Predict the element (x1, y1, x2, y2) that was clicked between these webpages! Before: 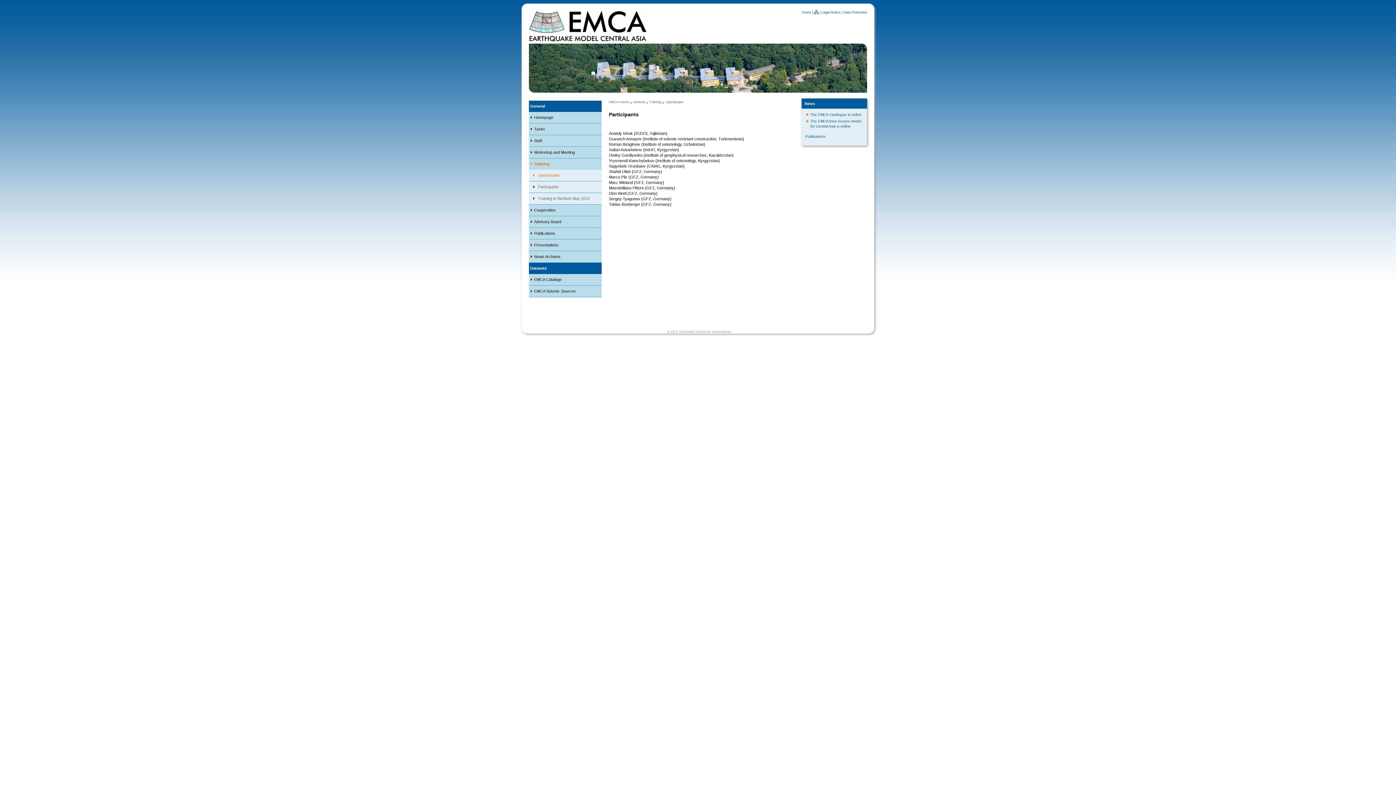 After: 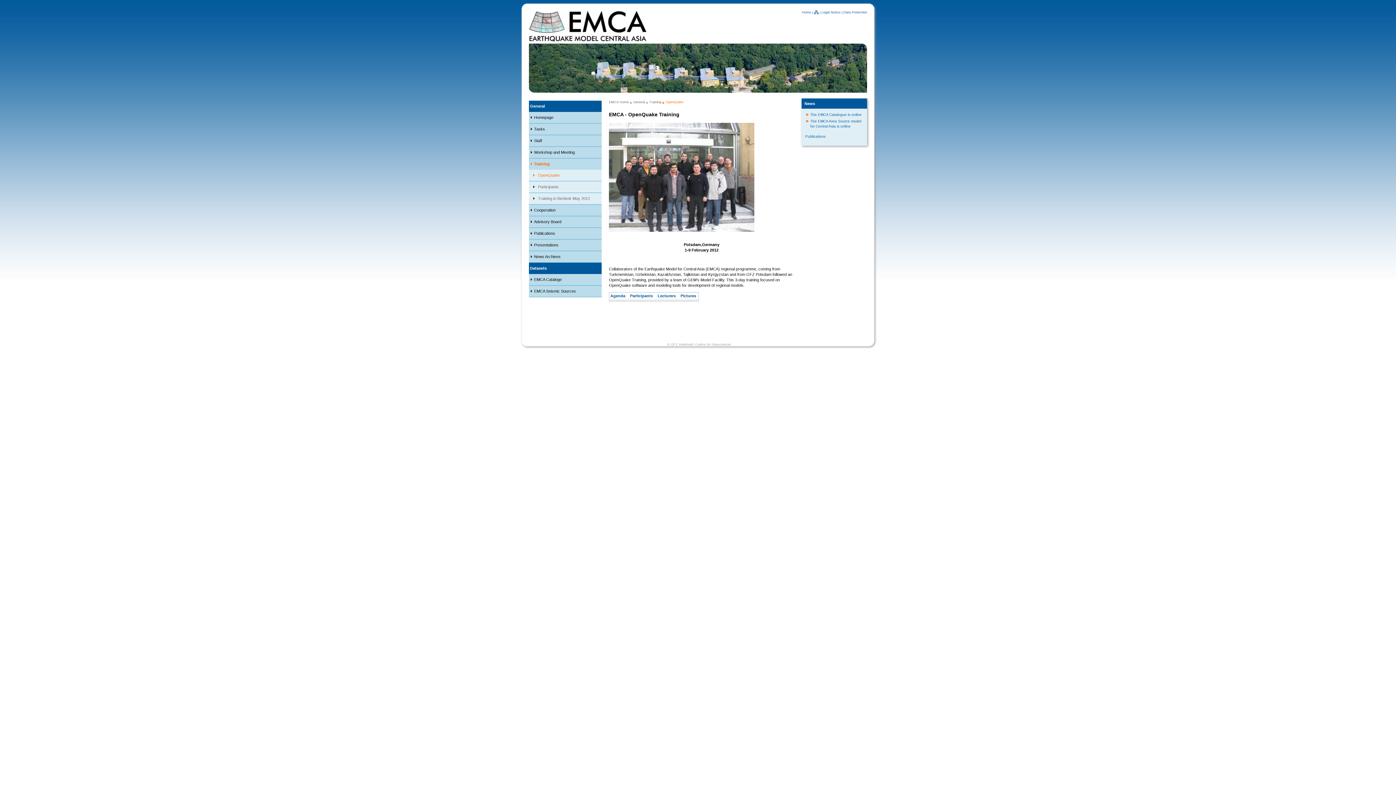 Action: bbox: (538, 173, 560, 177) label: OpenQuake